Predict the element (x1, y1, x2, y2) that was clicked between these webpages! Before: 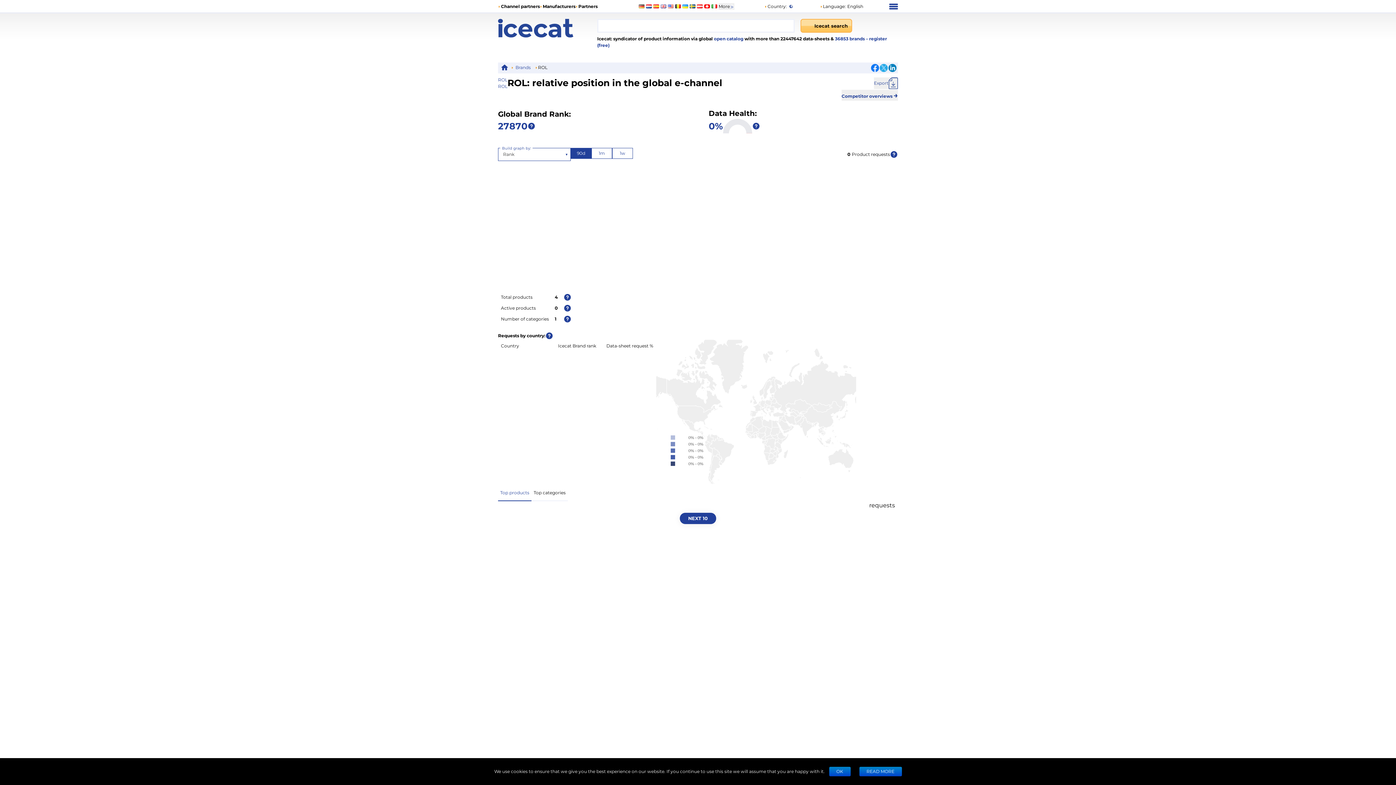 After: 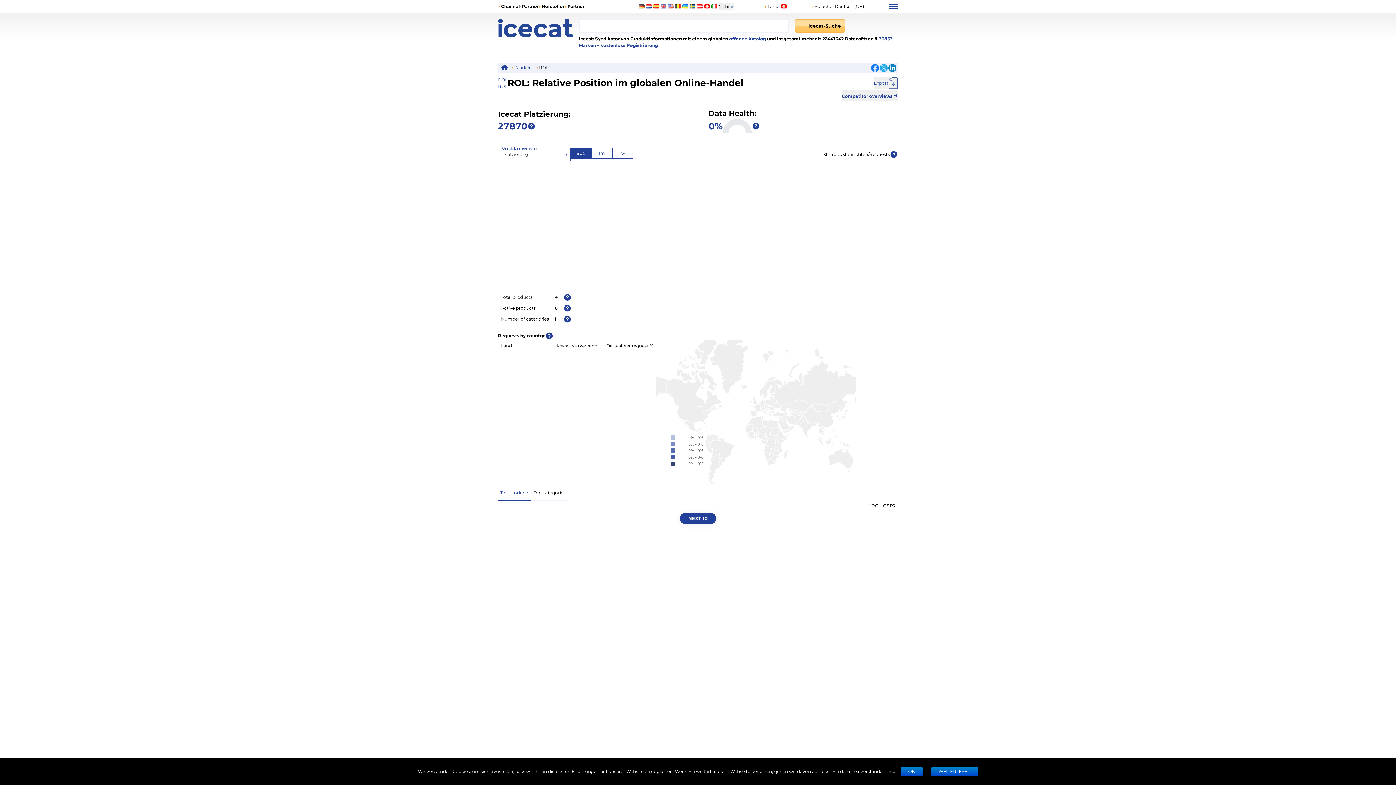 Action: bbox: (704, 4, 710, 8)